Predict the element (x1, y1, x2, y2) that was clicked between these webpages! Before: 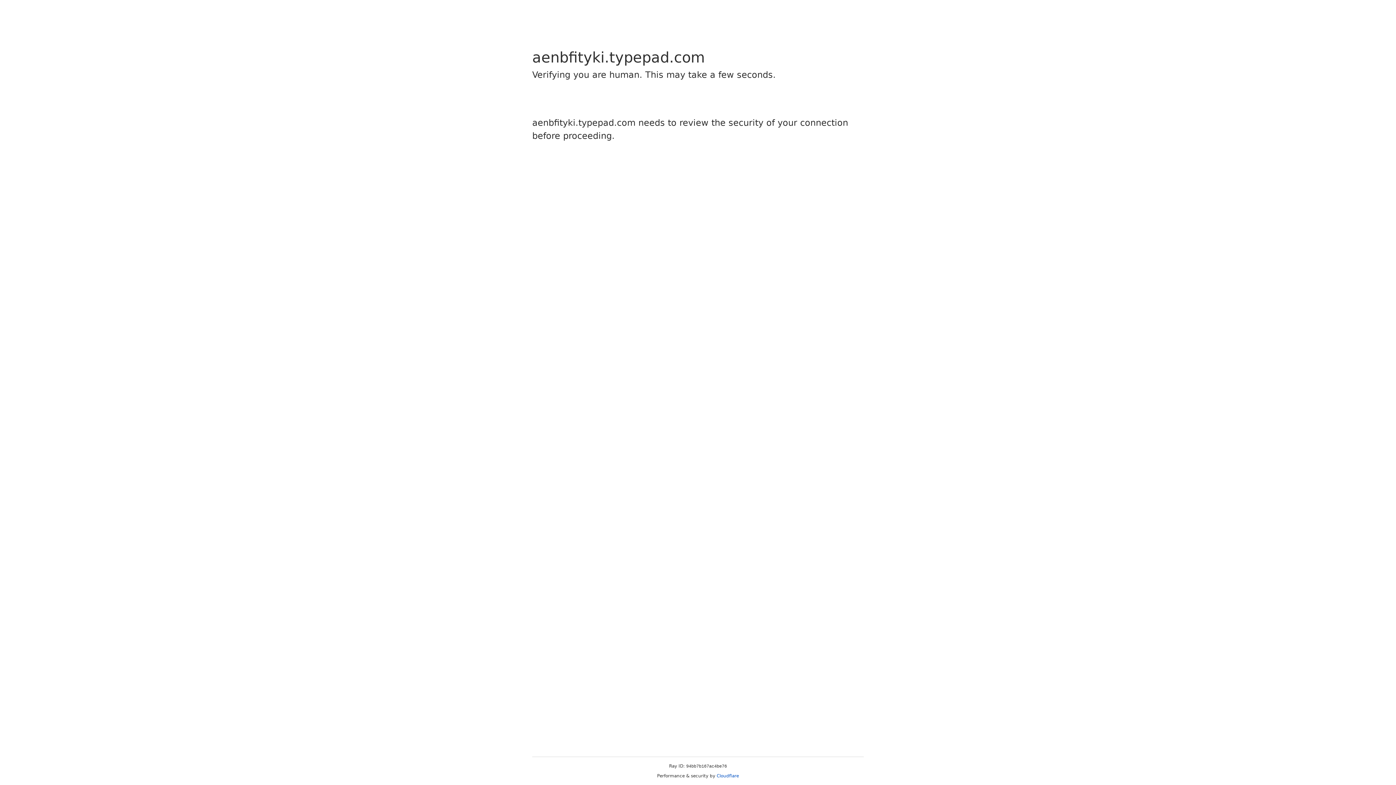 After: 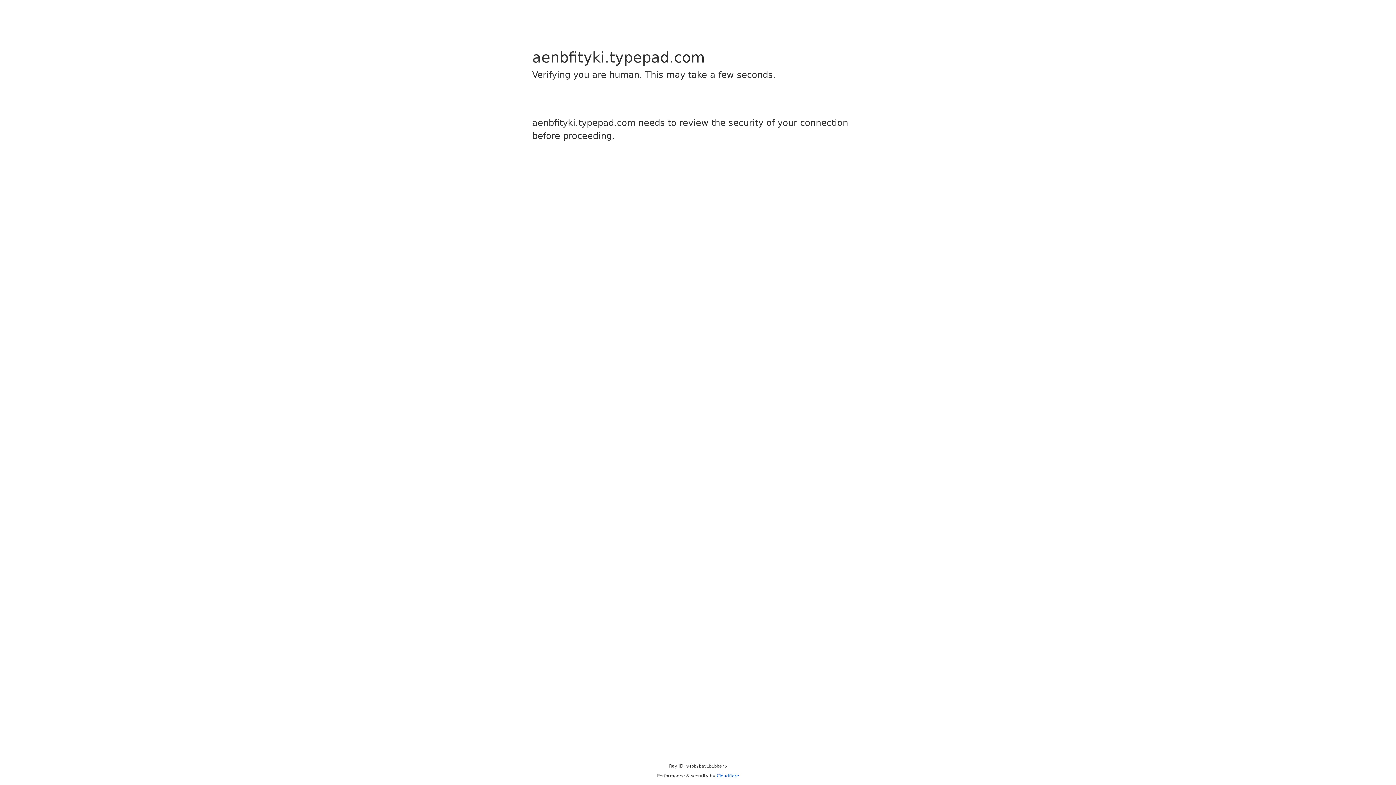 Action: label: Cloudflare bbox: (716, 773, 739, 778)